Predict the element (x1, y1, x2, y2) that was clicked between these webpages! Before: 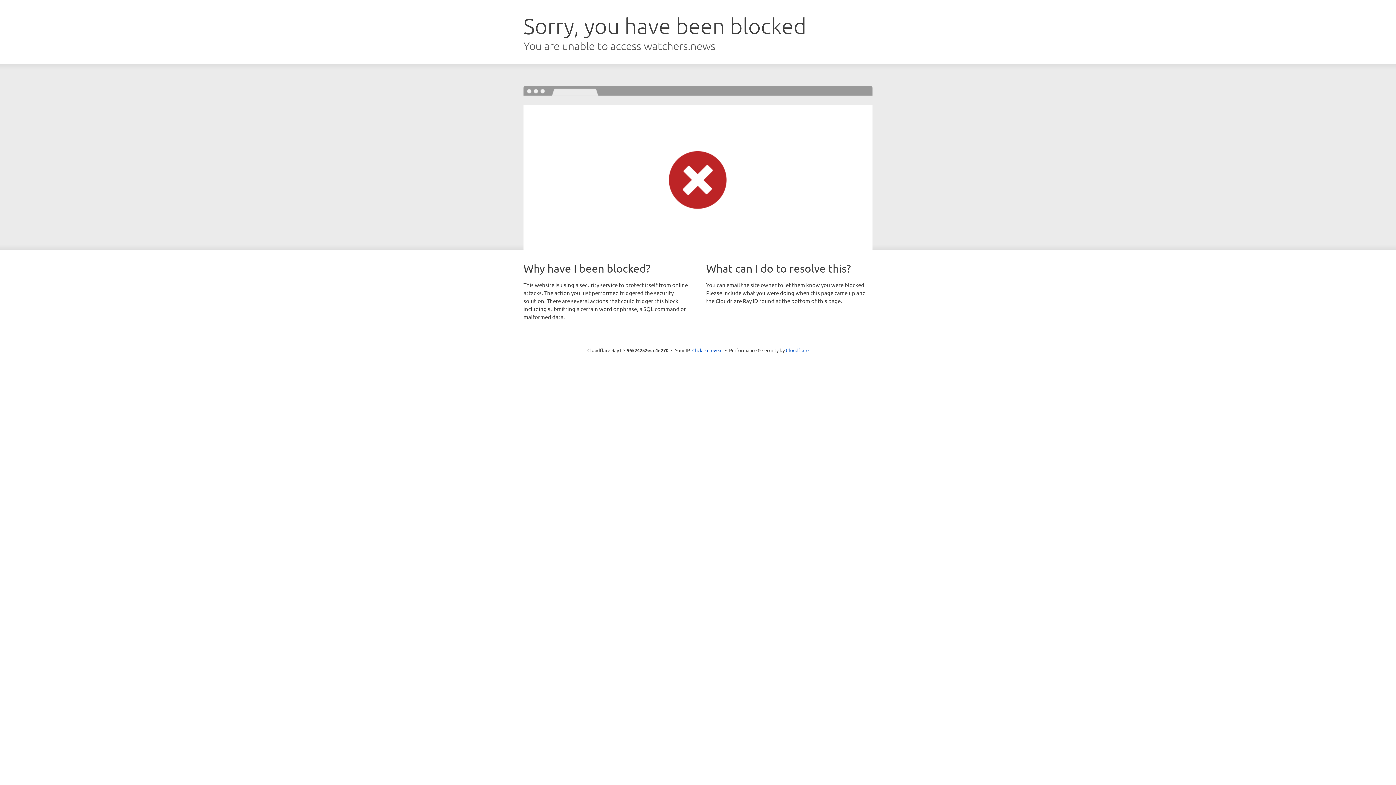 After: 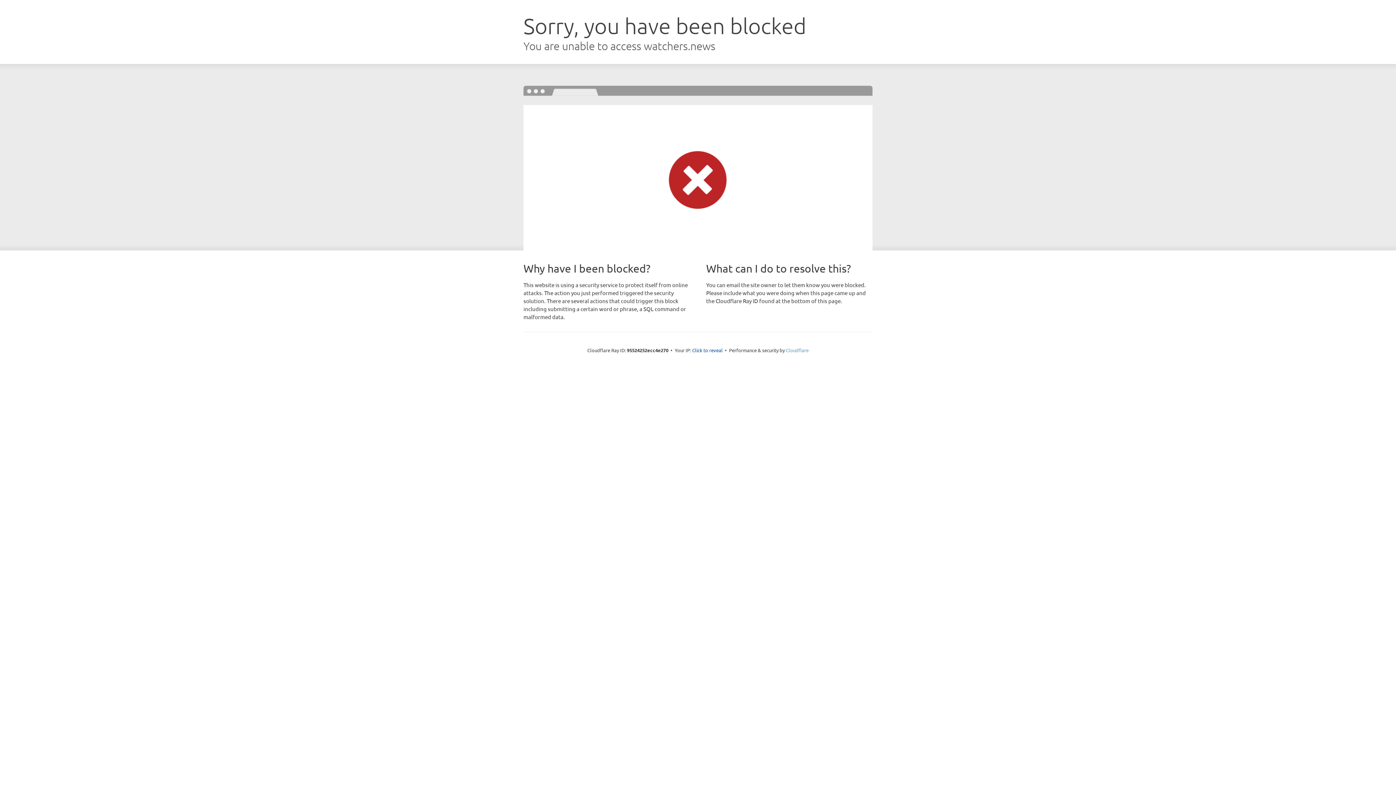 Action: label: Cloudflare bbox: (786, 347, 808, 353)